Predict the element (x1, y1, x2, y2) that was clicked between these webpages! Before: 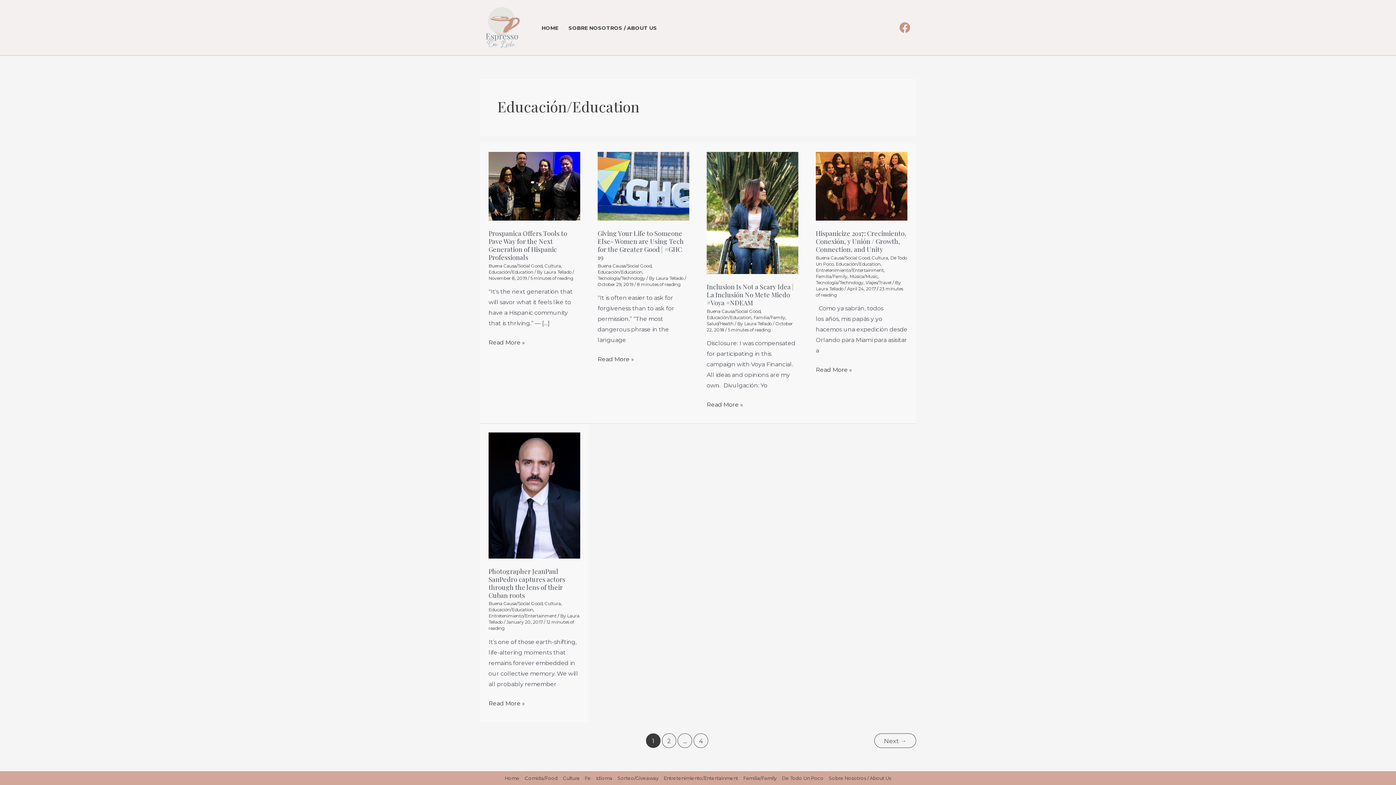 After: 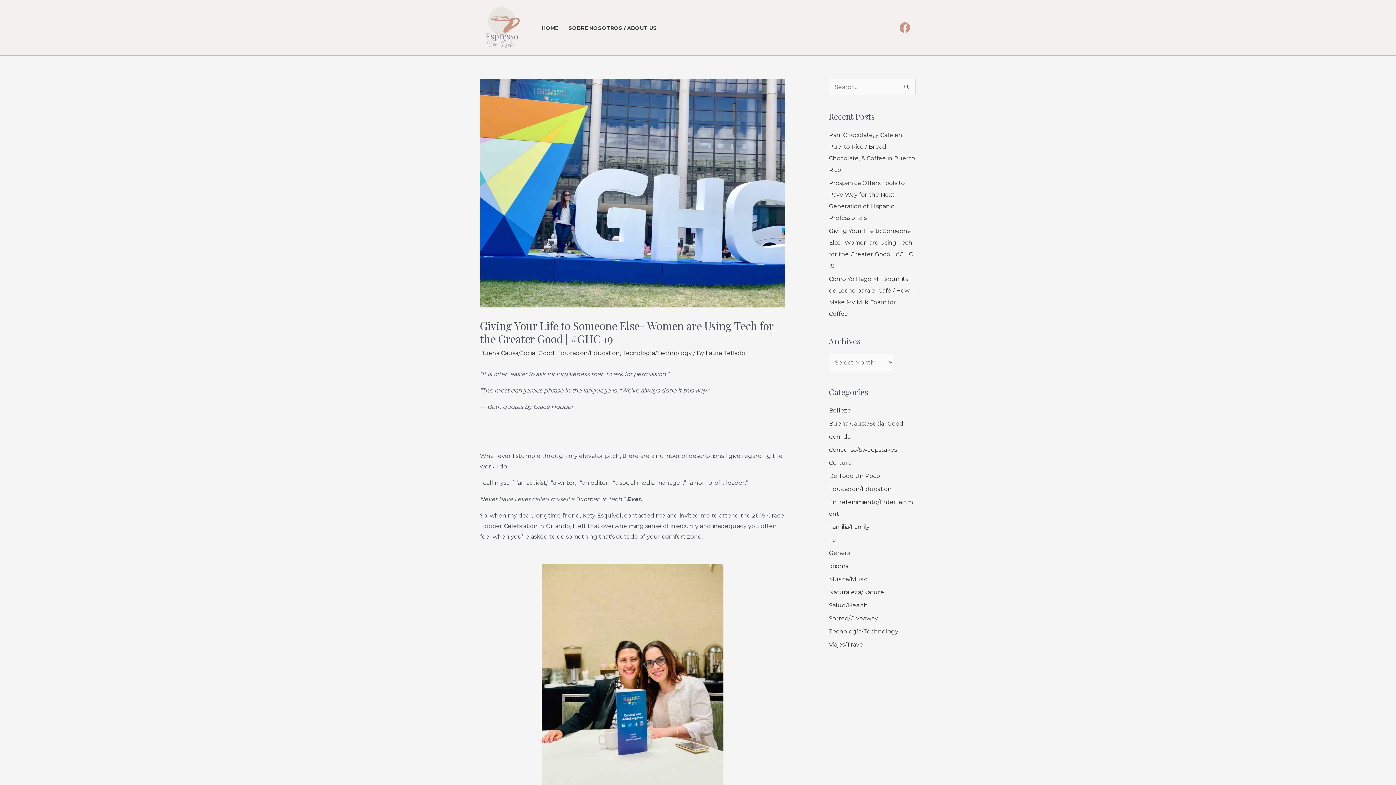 Action: bbox: (597, 229, 684, 261) label: Giving Your Life to Someone Else- Women are Using Tech for the Greater Good | #GHC 19